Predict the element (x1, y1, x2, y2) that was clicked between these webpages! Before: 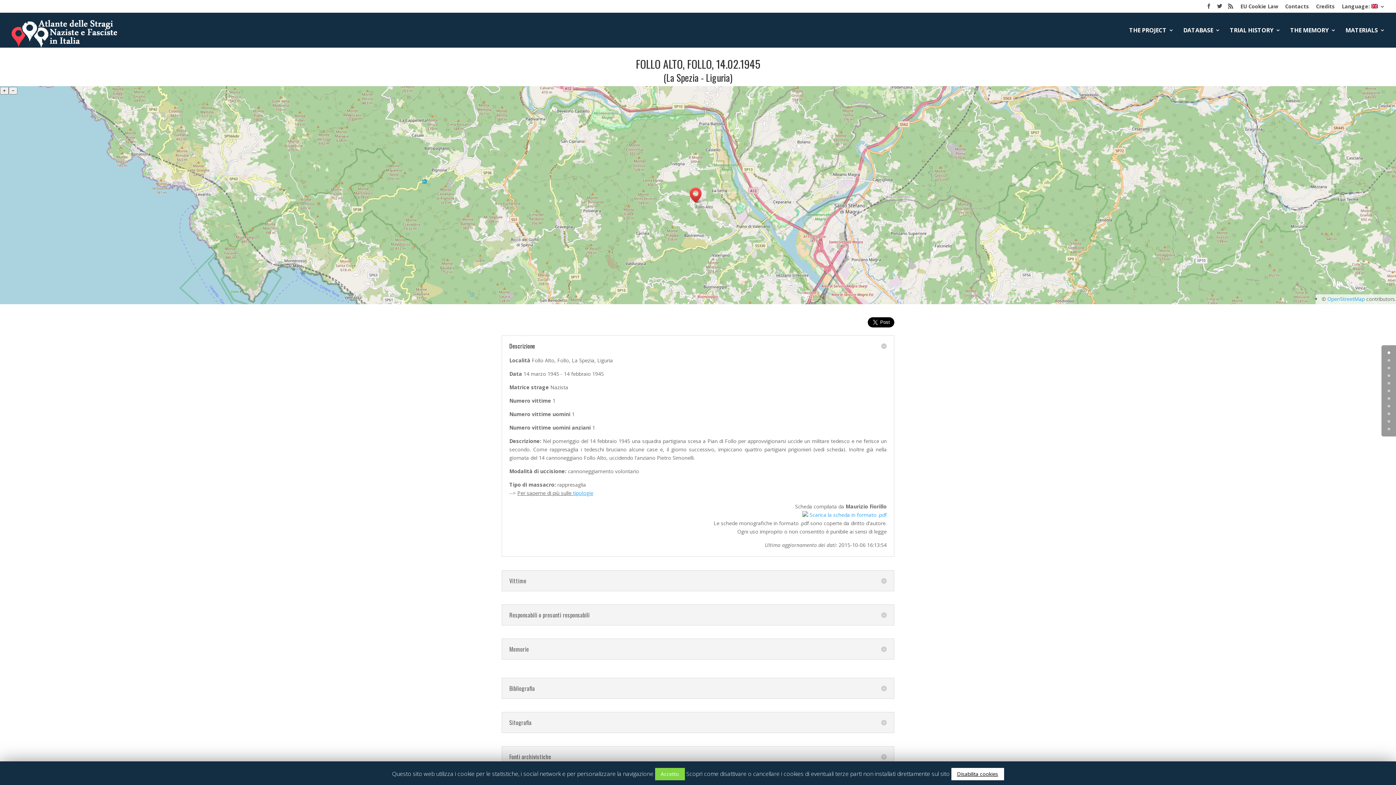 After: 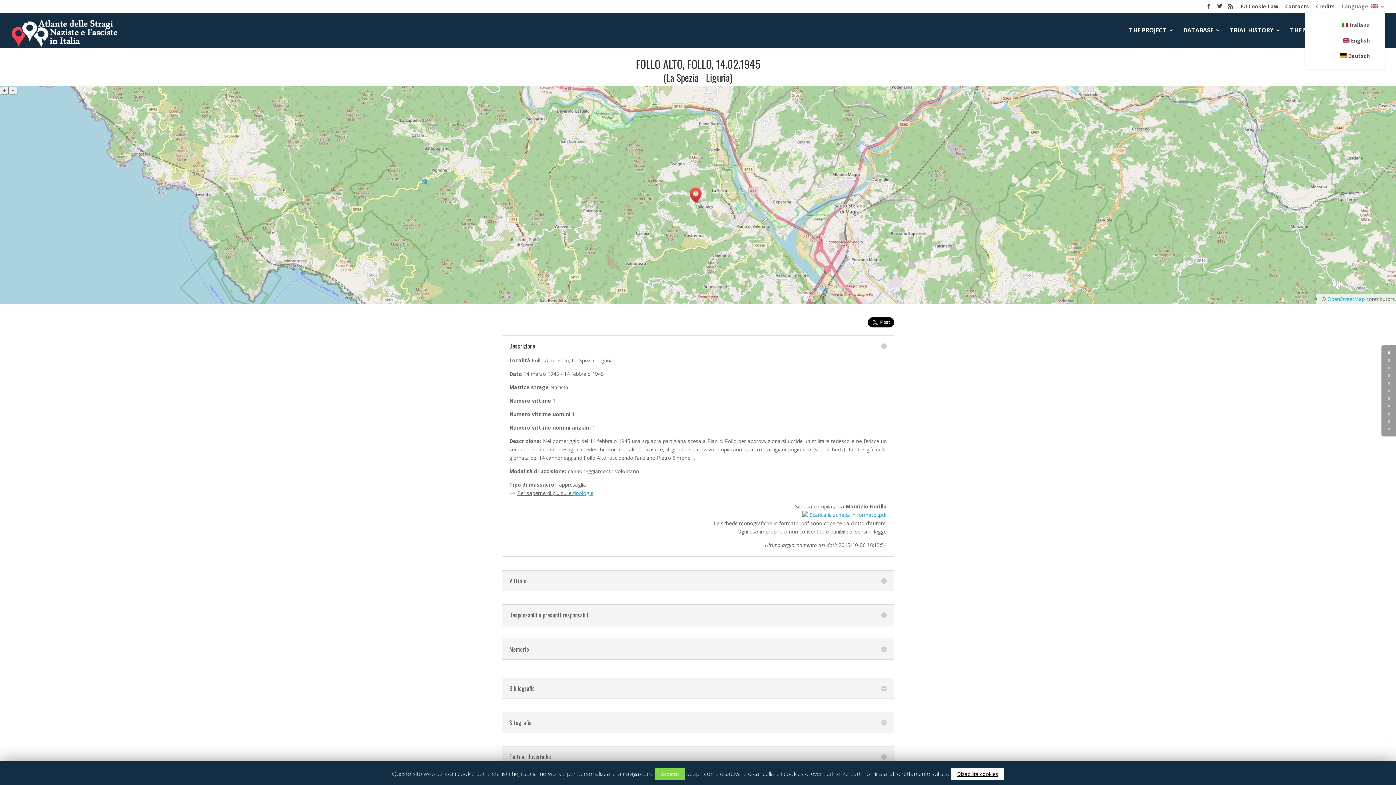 Action: label: Language:  bbox: (1342, 3, 1385, 12)